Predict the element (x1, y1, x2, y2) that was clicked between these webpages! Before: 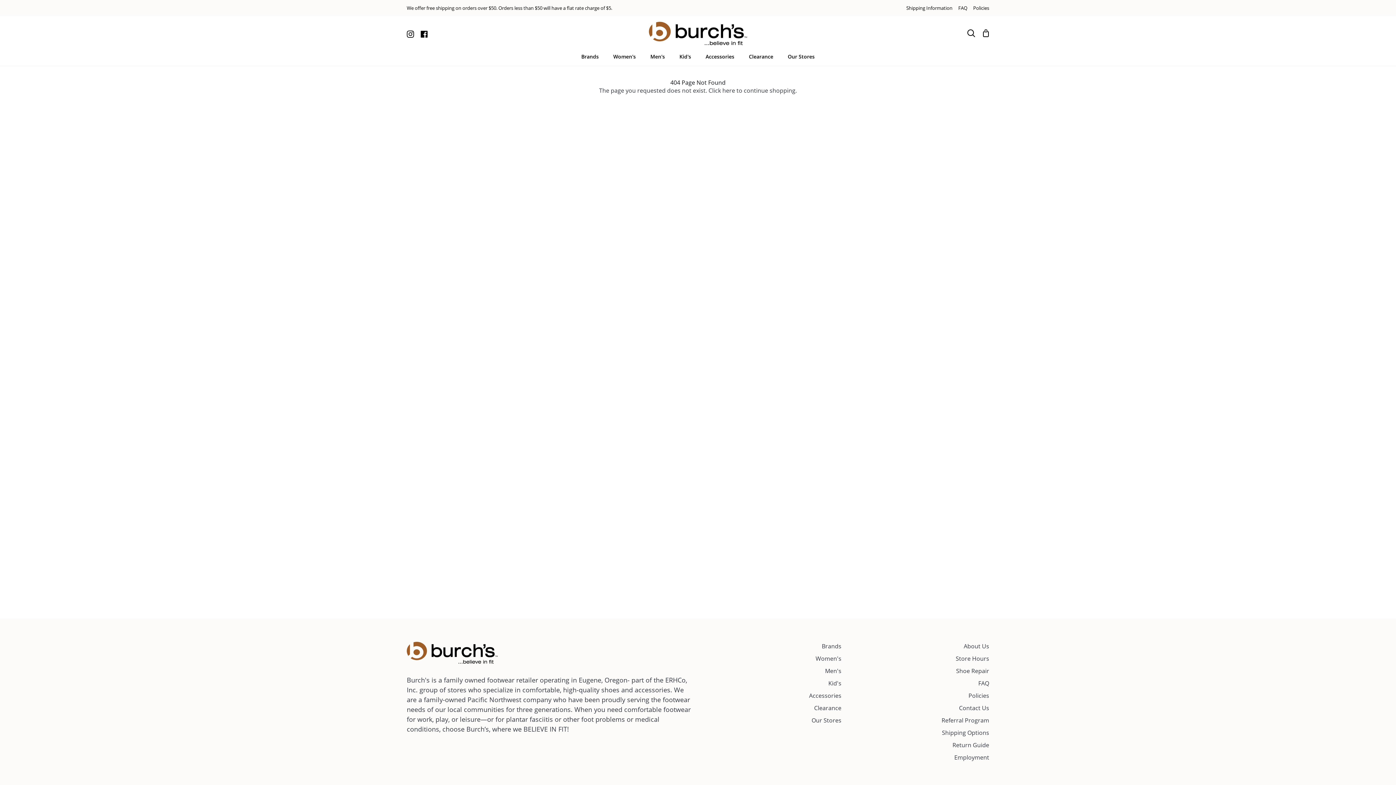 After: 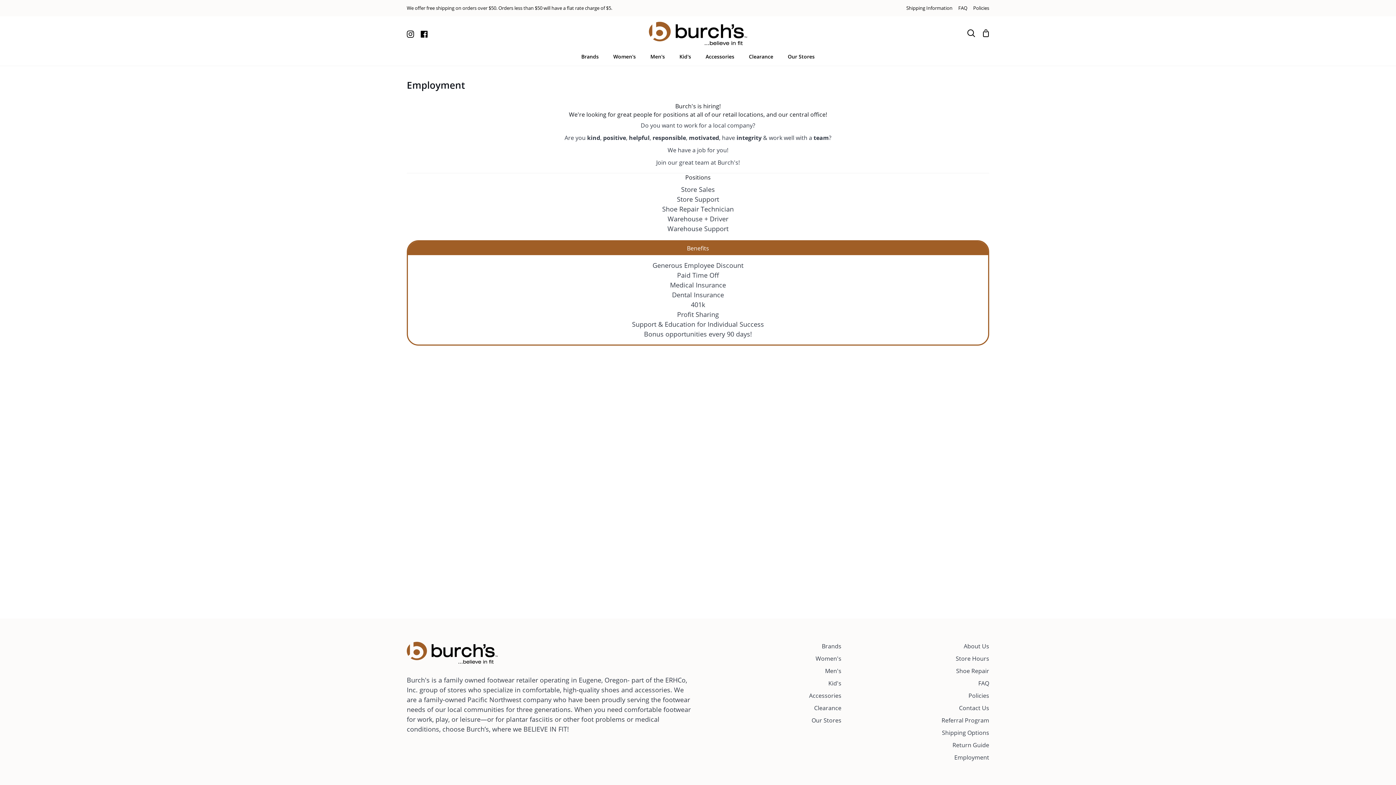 Action: label: Employment bbox: (954, 753, 989, 761)